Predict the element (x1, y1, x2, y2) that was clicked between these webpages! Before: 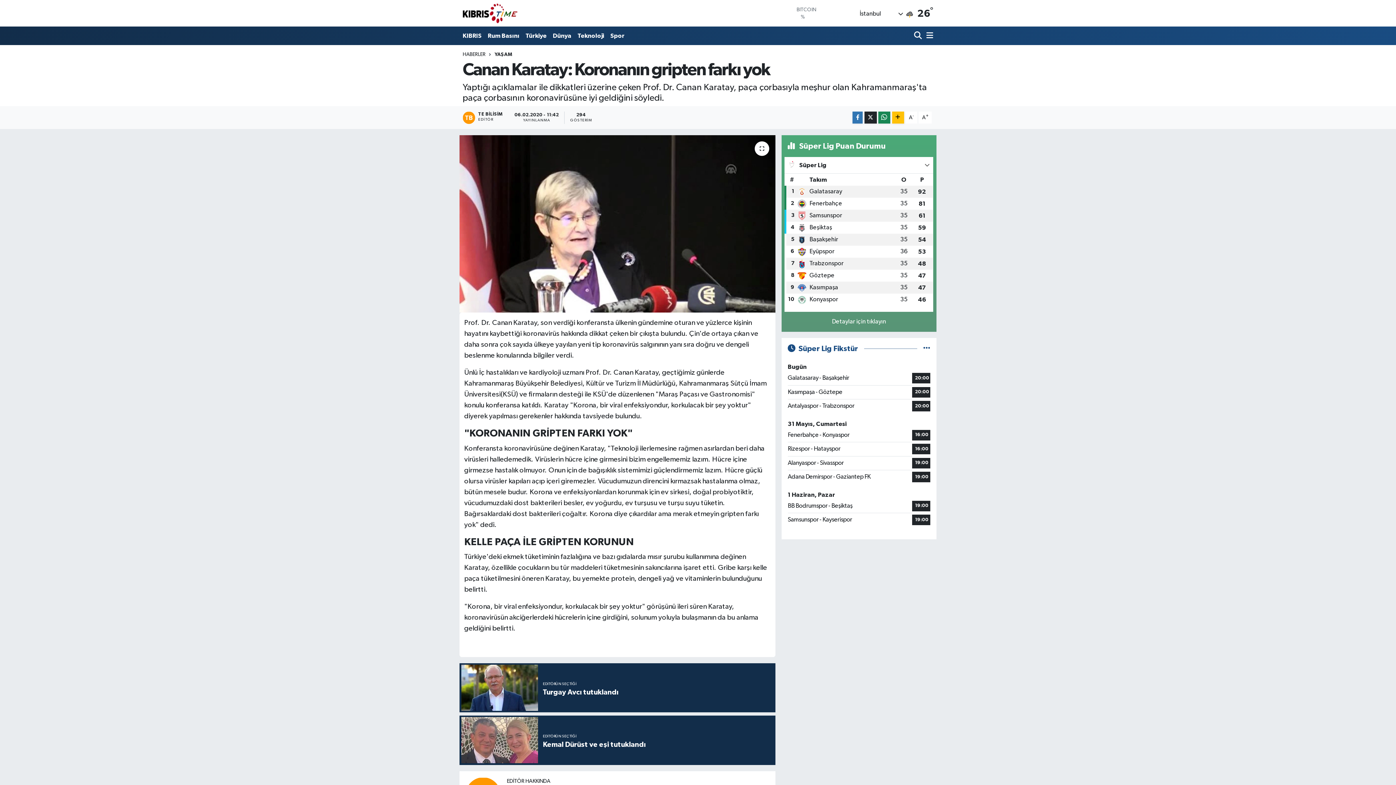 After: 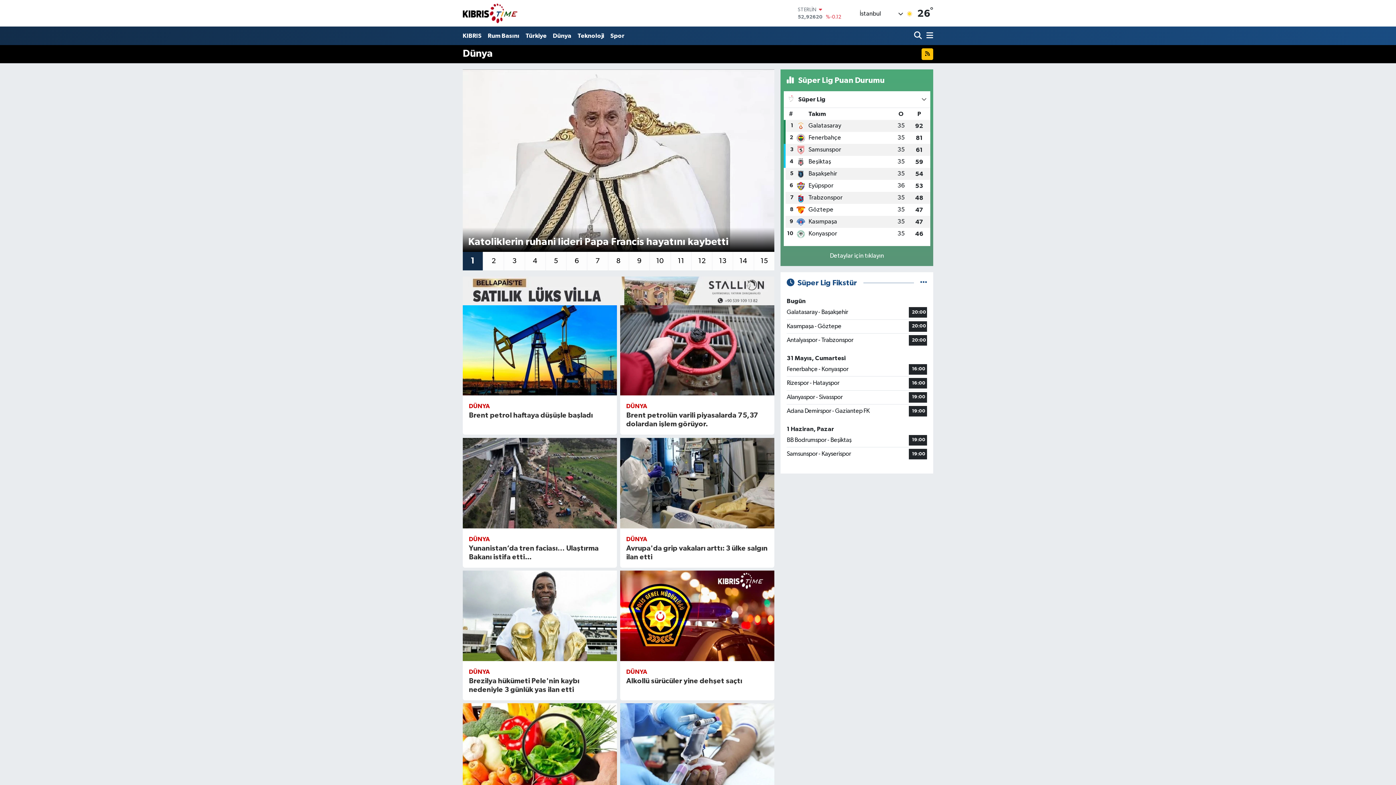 Action: bbox: (549, 28, 574, 43) label: Dünya